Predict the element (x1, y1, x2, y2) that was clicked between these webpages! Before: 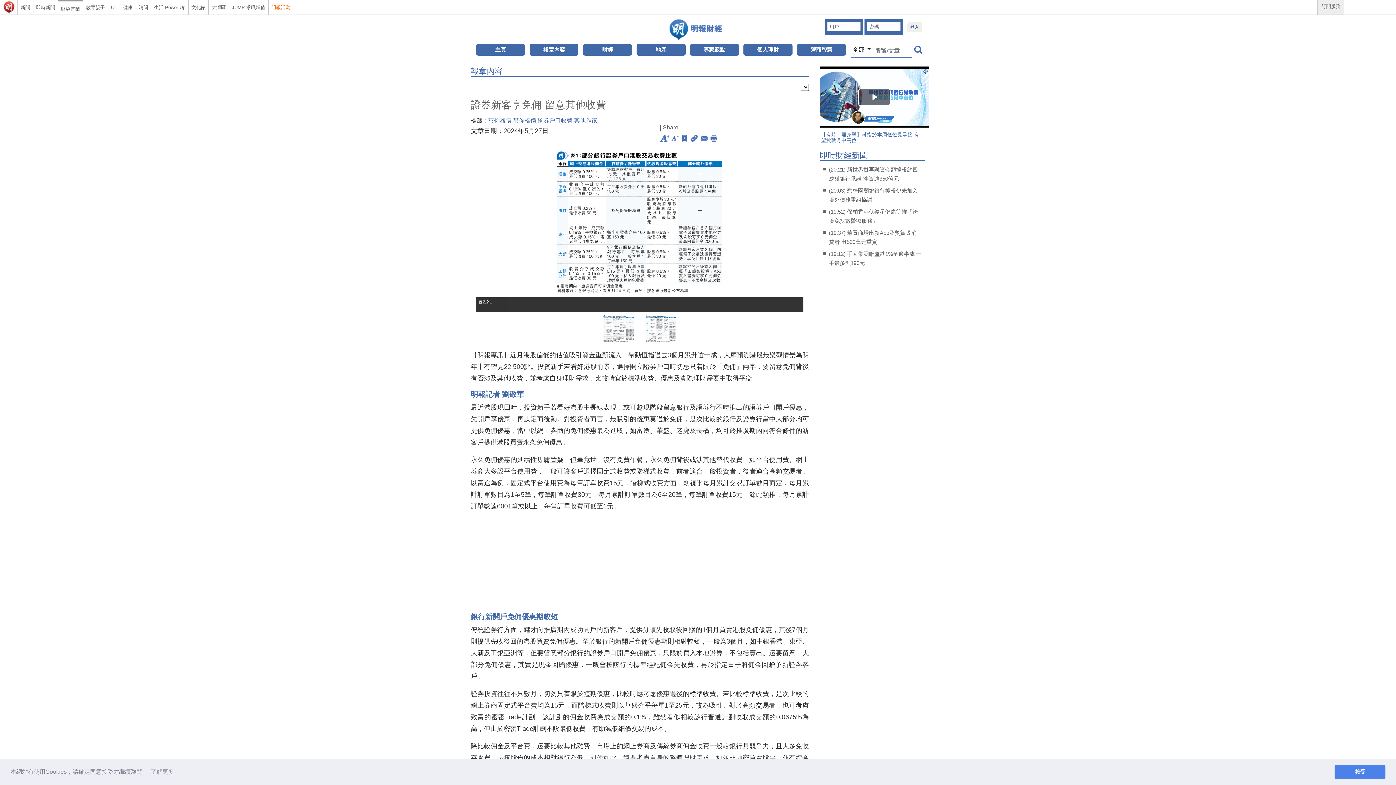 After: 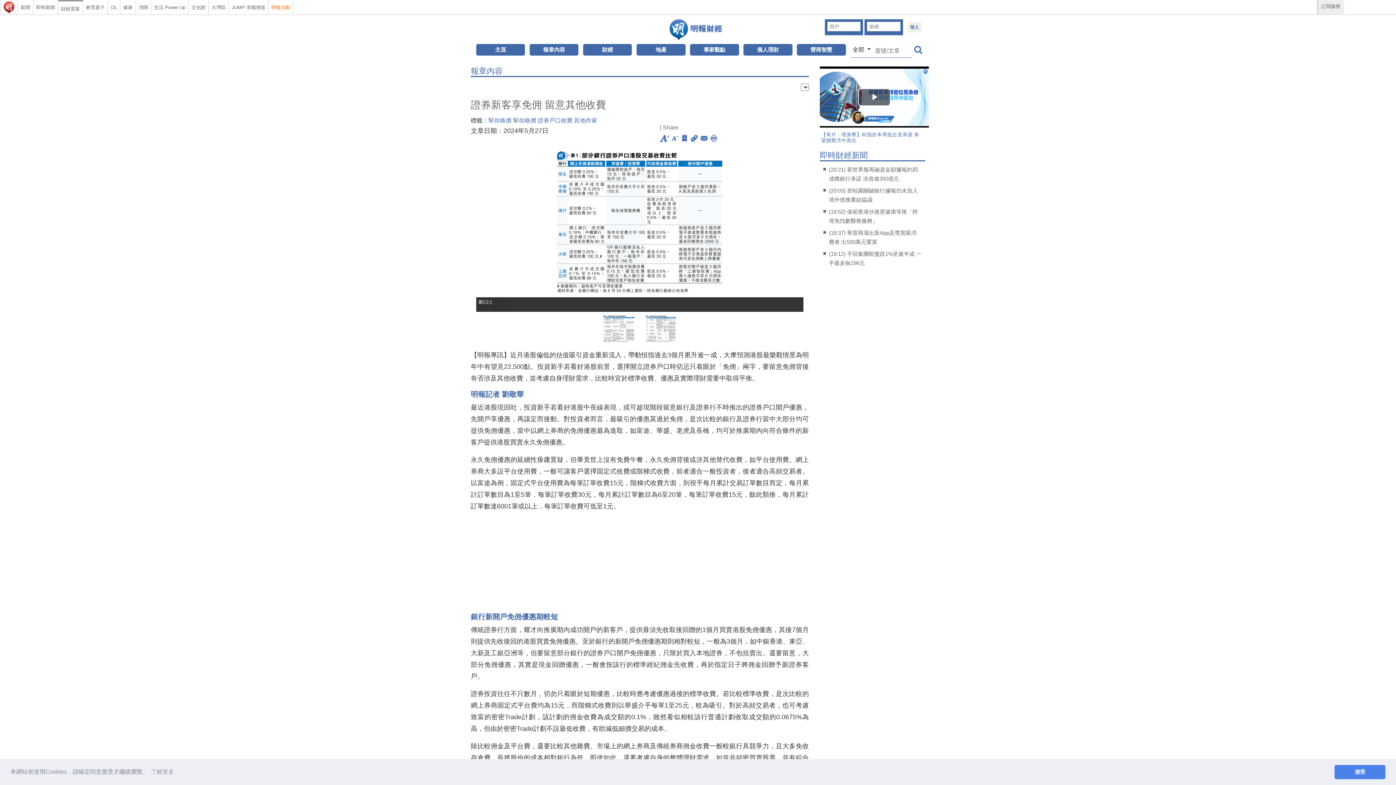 Action: bbox: (709, 132, 718, 144)